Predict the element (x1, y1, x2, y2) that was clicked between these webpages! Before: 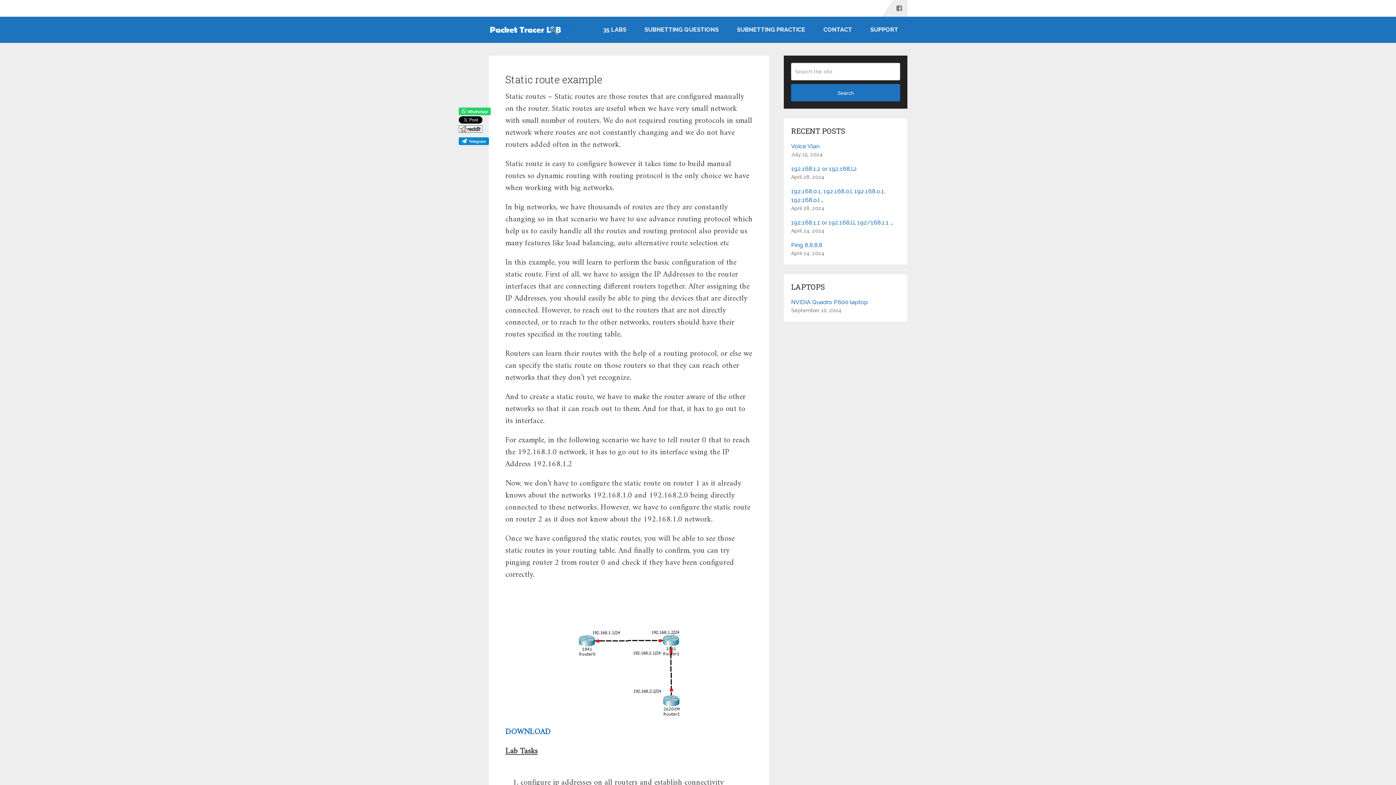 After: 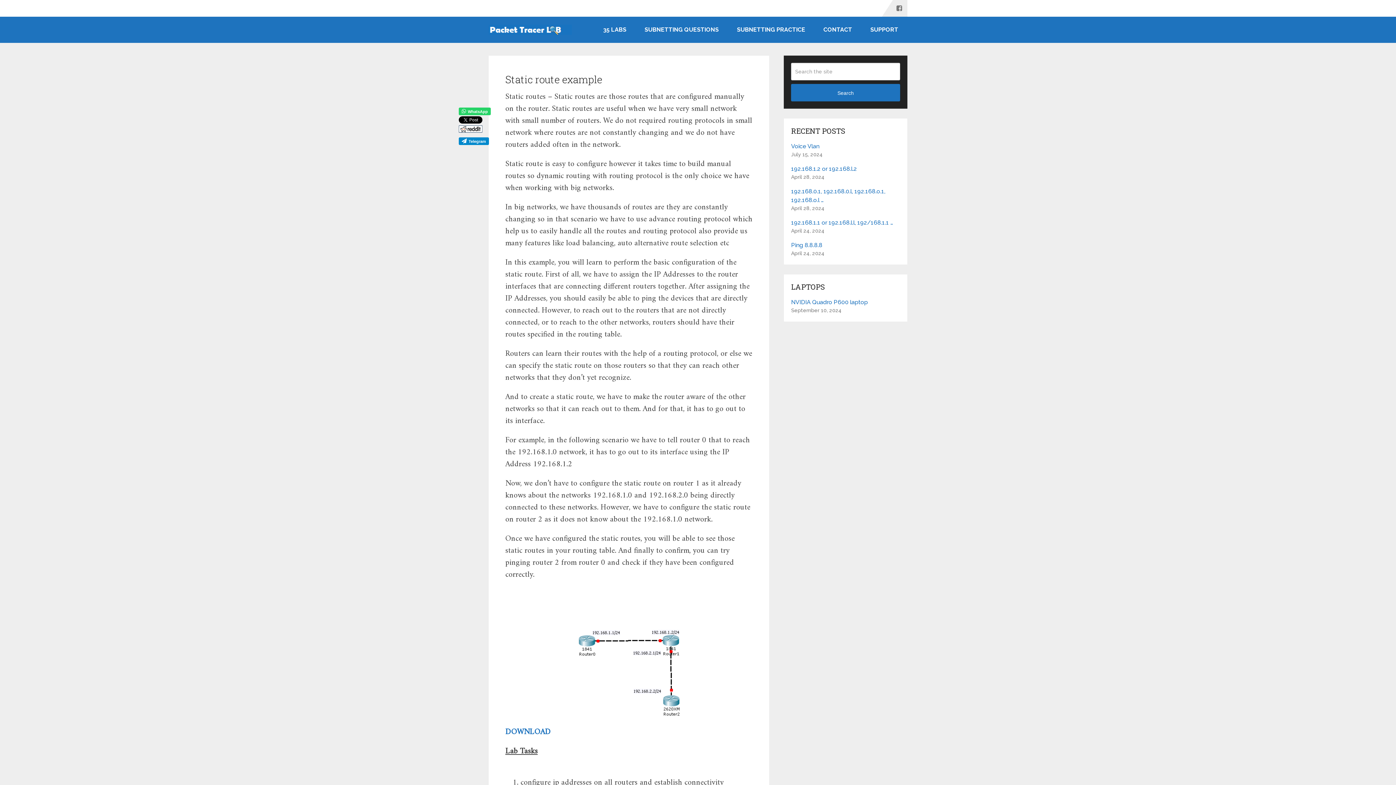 Action: bbox: (505, 725, 550, 739) label: DOWNLOAD